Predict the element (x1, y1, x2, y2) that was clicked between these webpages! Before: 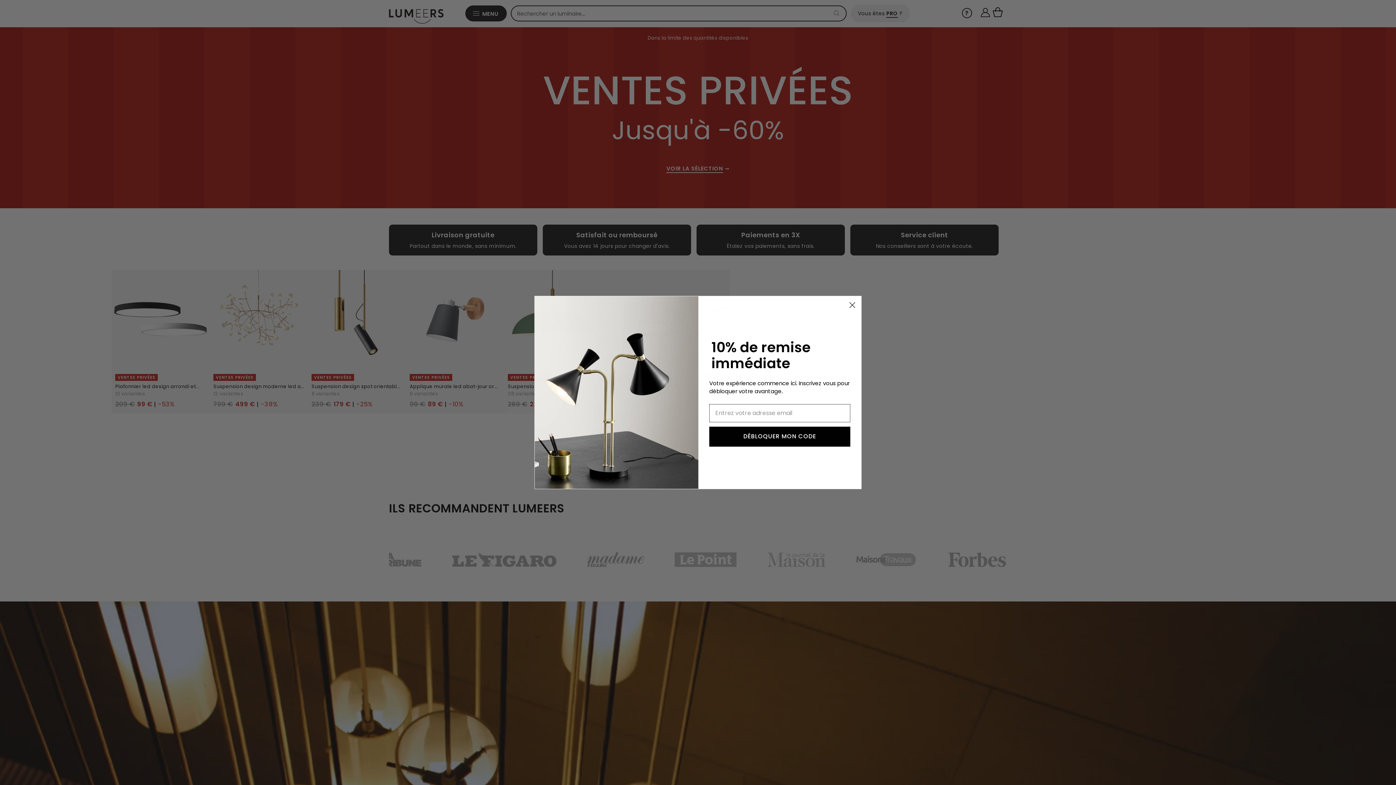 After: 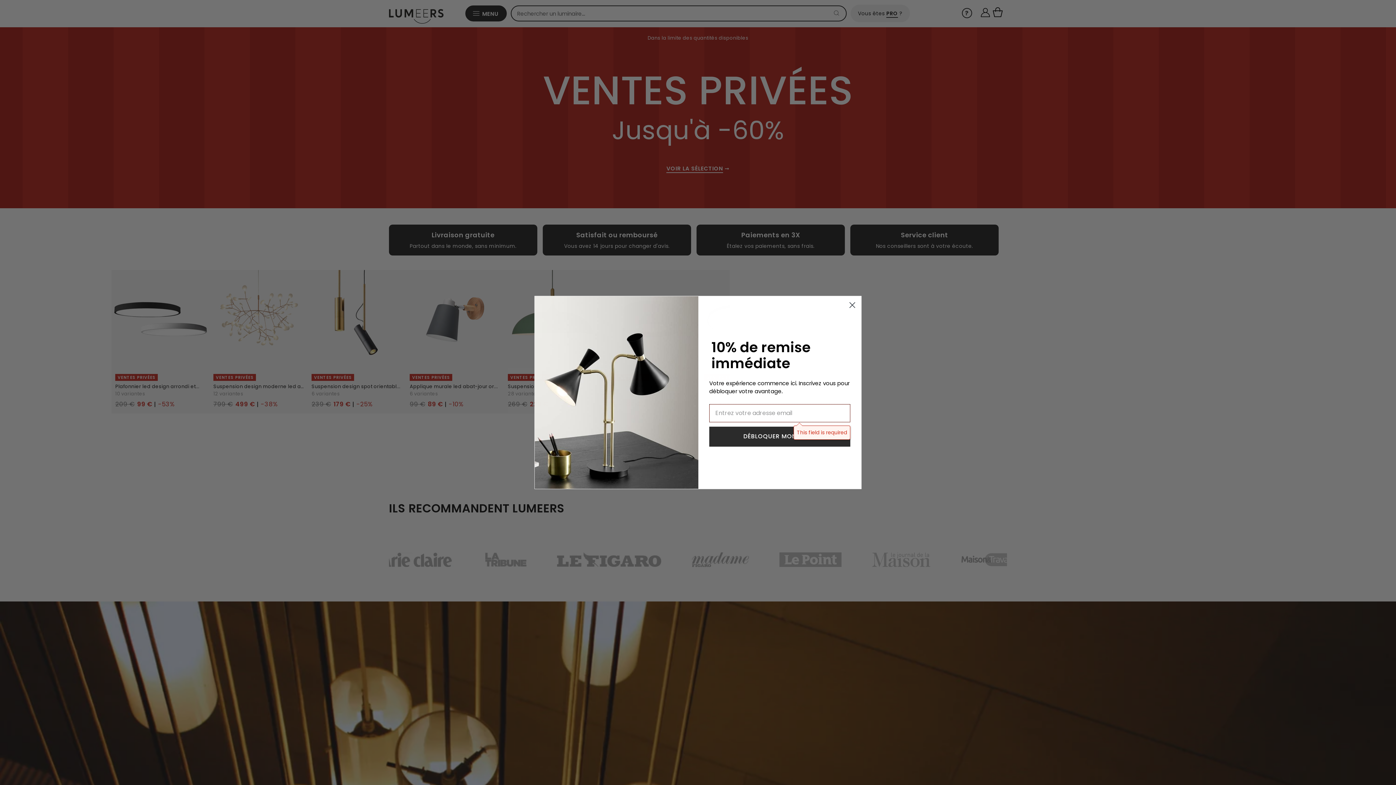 Action: bbox: (709, 426, 850, 446) label: DÉBLOQUER MON CODE